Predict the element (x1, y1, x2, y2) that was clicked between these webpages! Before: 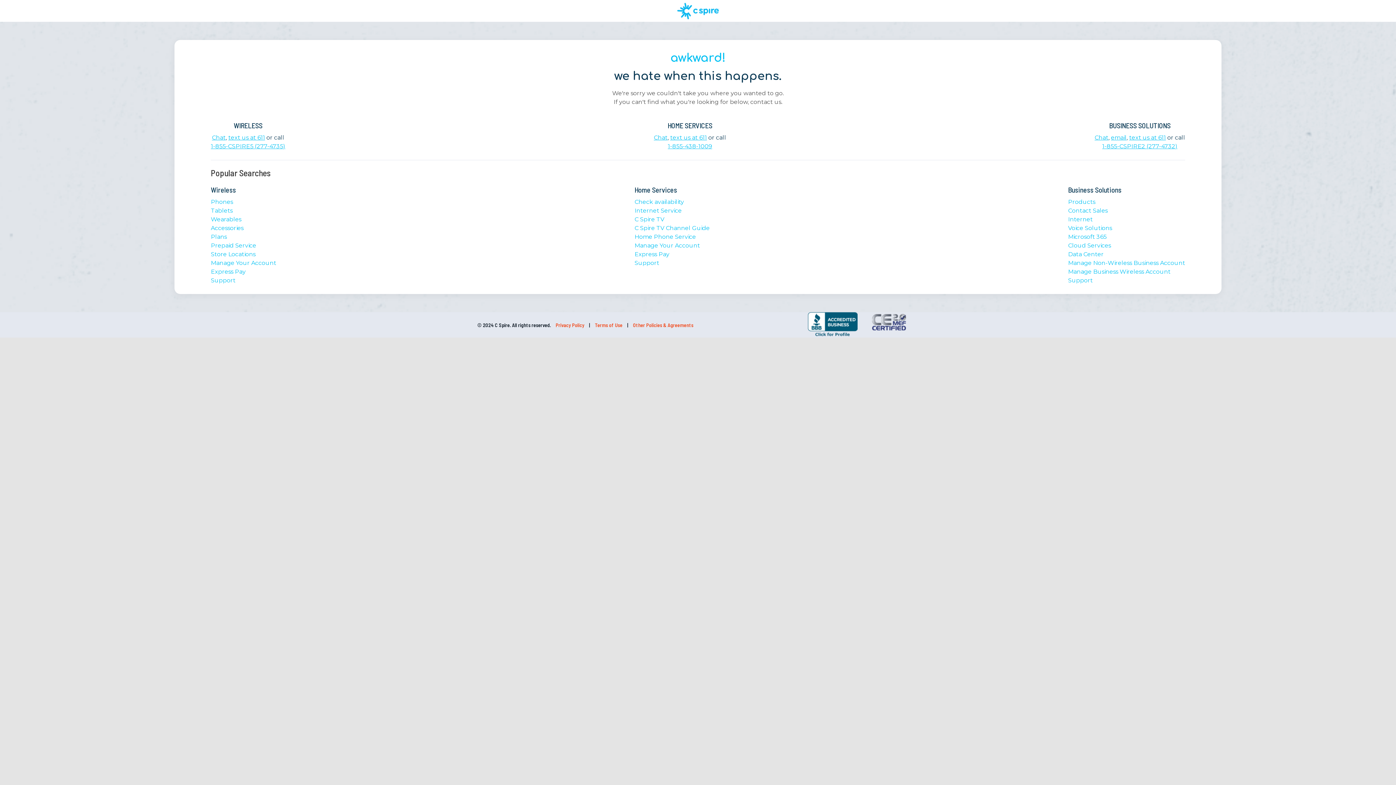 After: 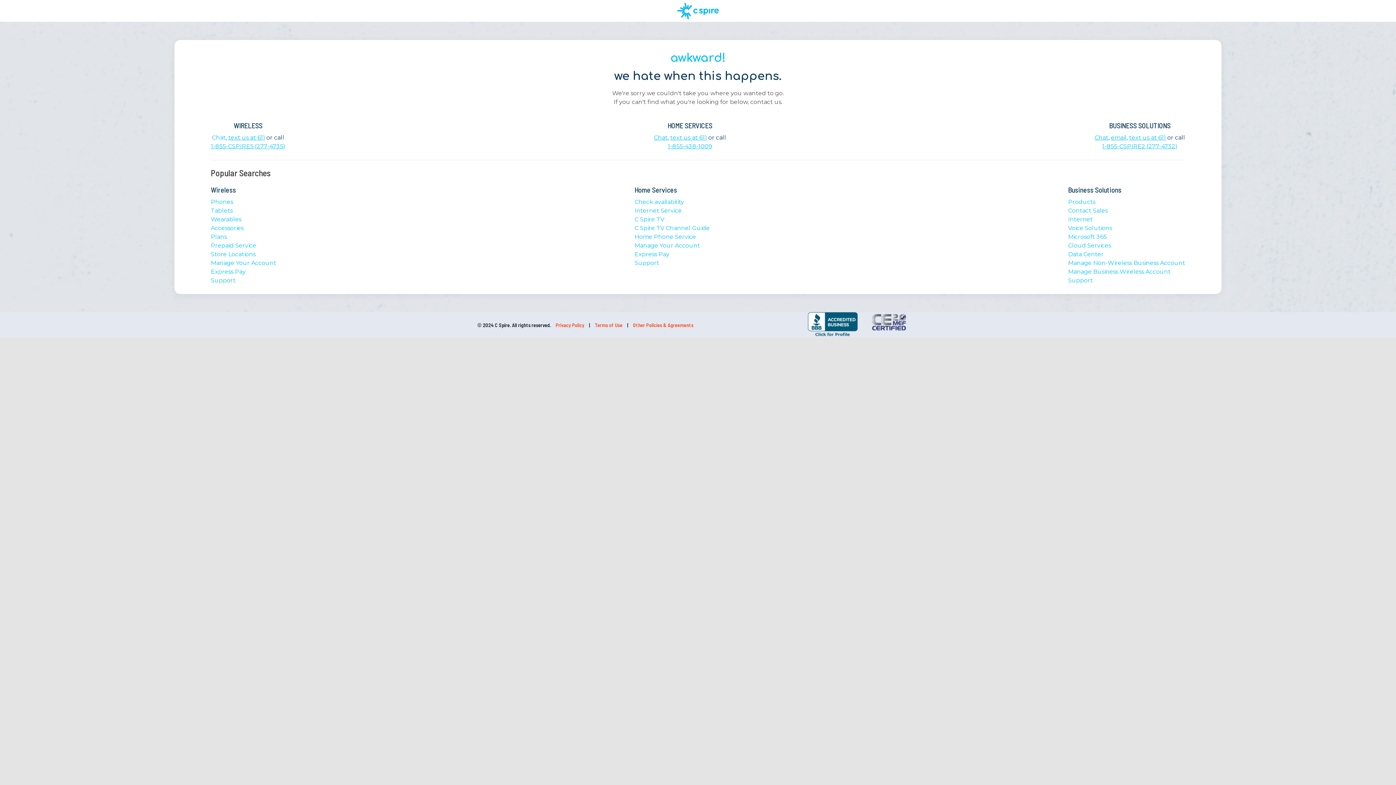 Action: bbox: (212, 134, 225, 141) label: Chat